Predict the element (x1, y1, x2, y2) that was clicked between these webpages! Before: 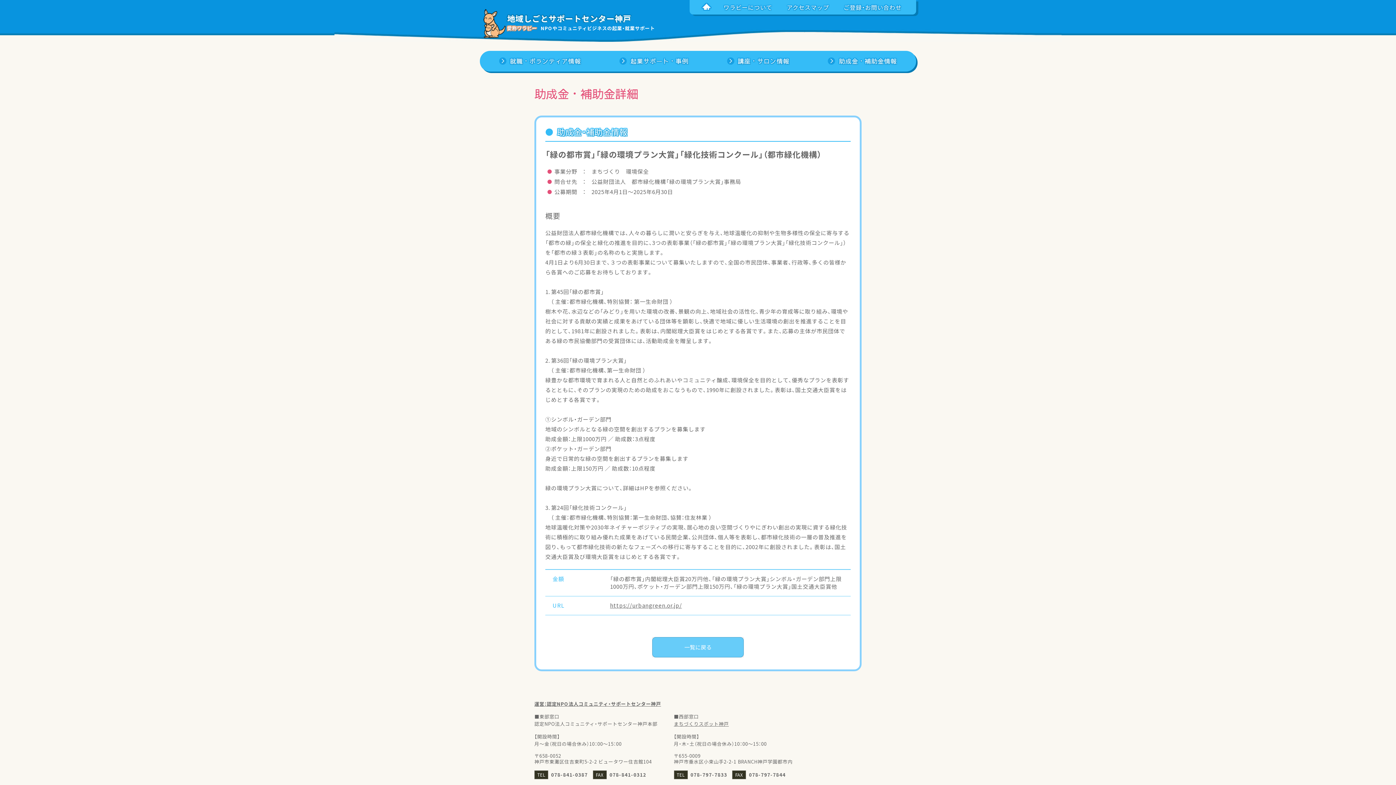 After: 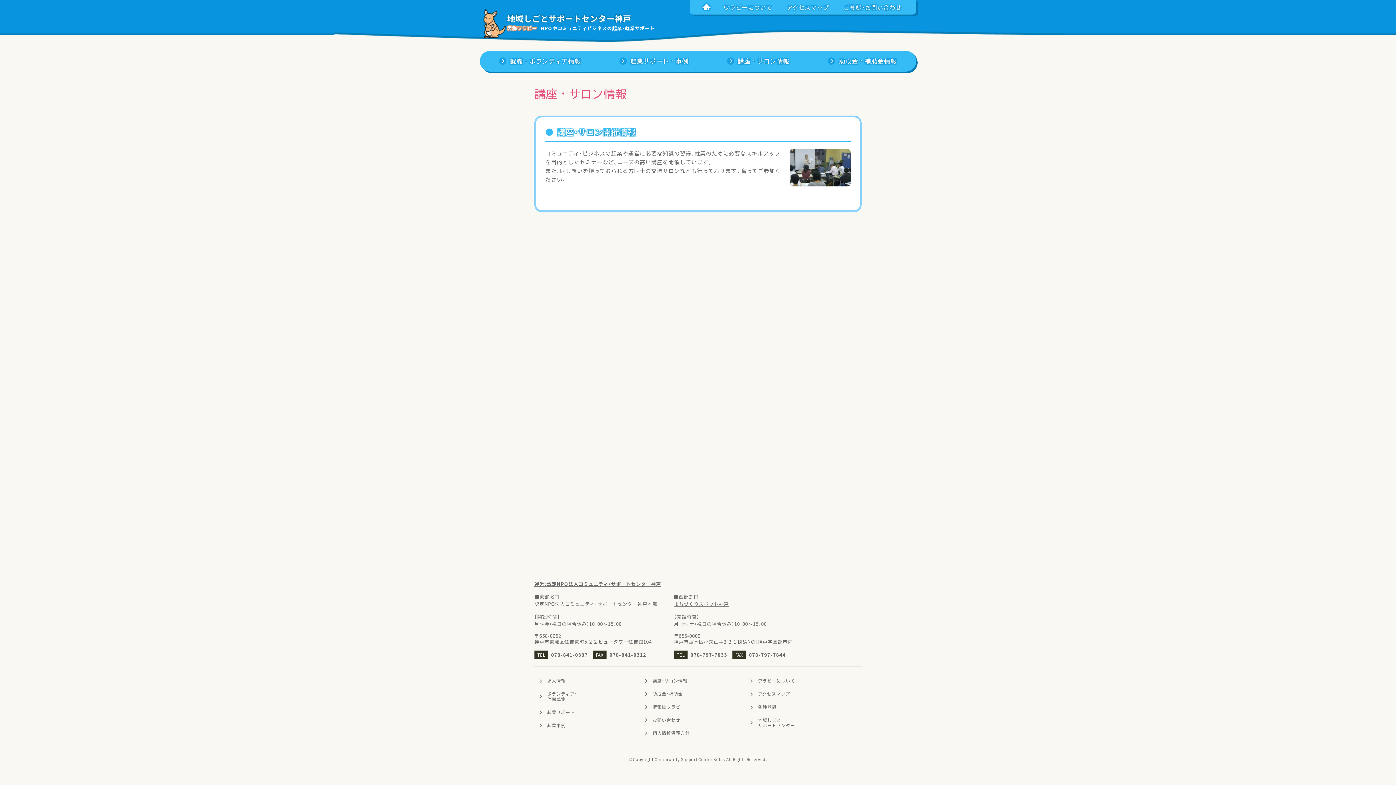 Action: label: 講座・サロン情報 bbox: (707, 50, 808, 71)